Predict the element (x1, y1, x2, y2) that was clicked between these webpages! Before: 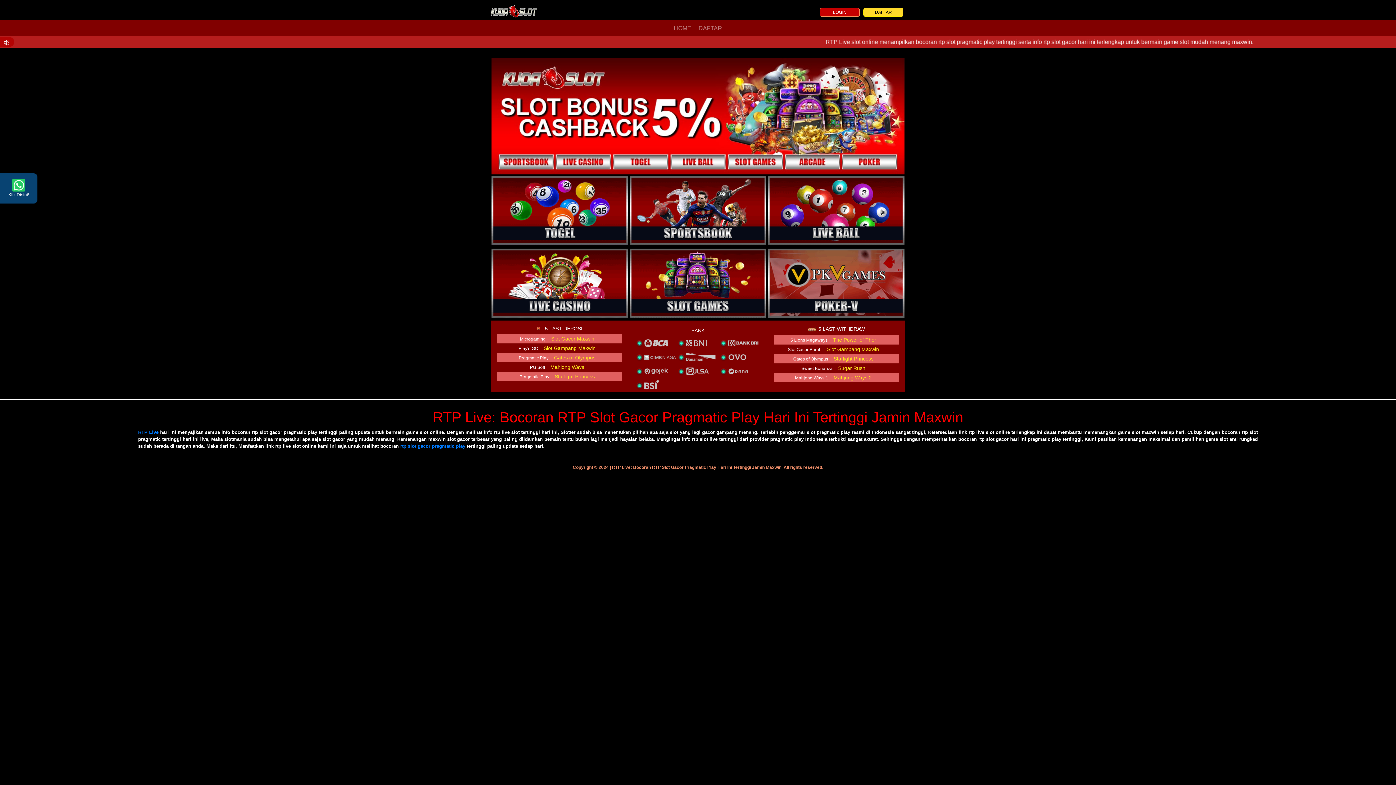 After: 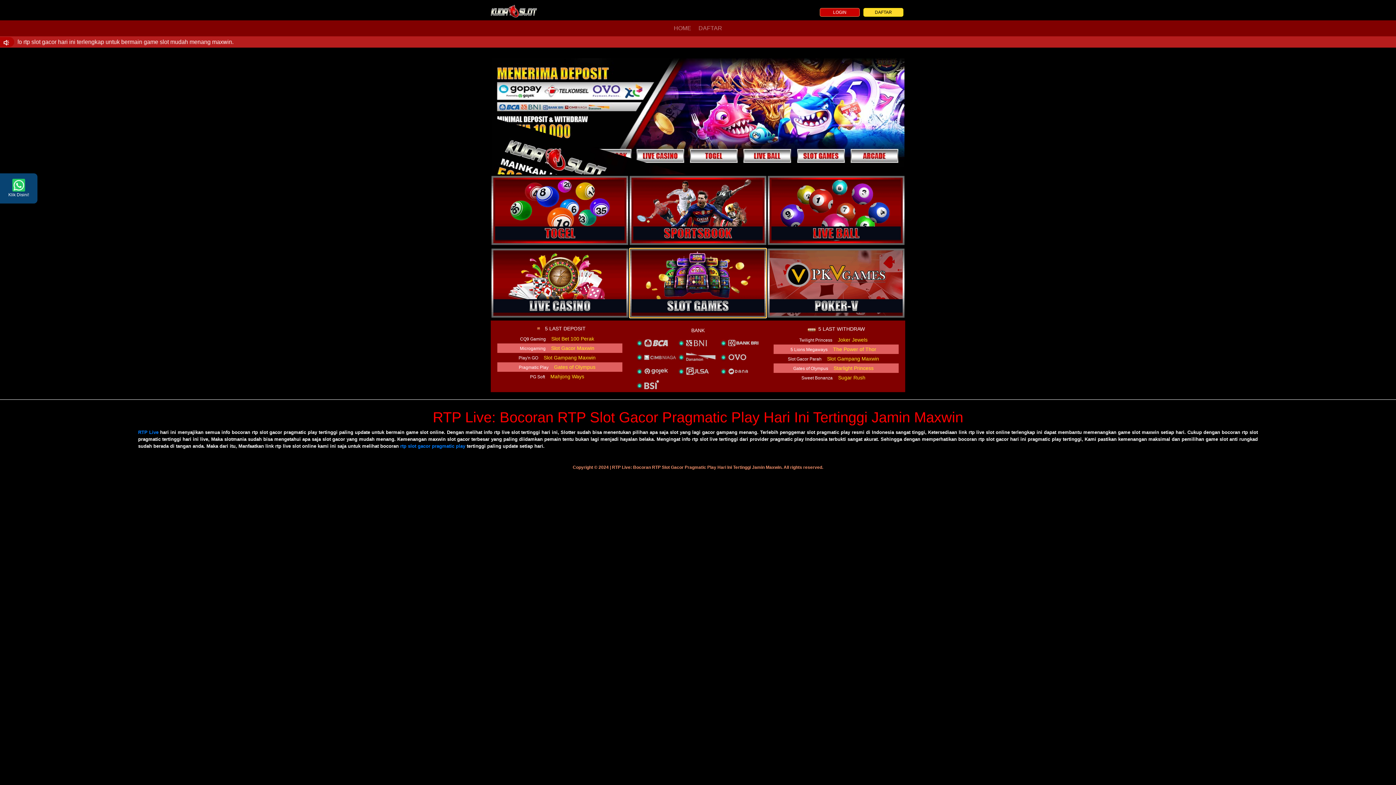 Action: bbox: (629, 248, 766, 317)